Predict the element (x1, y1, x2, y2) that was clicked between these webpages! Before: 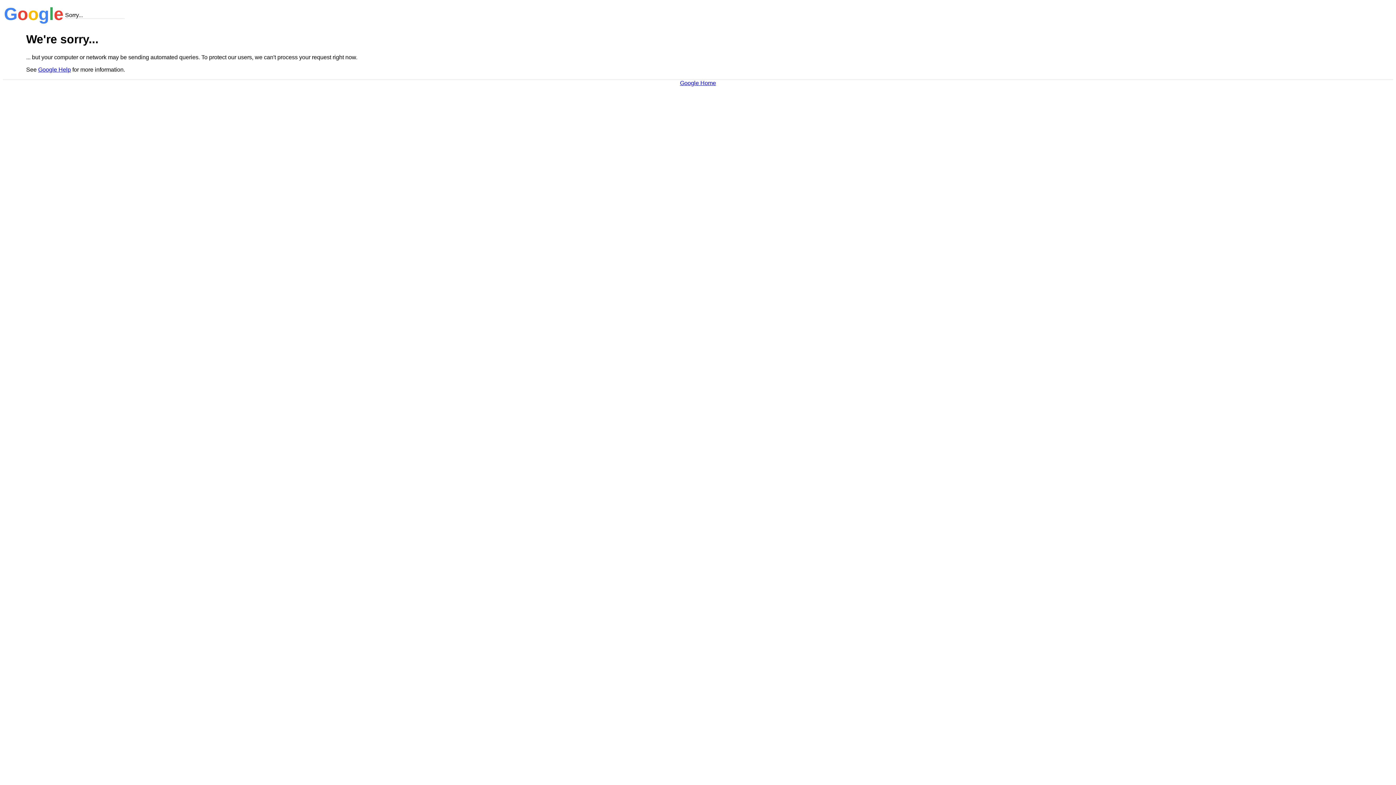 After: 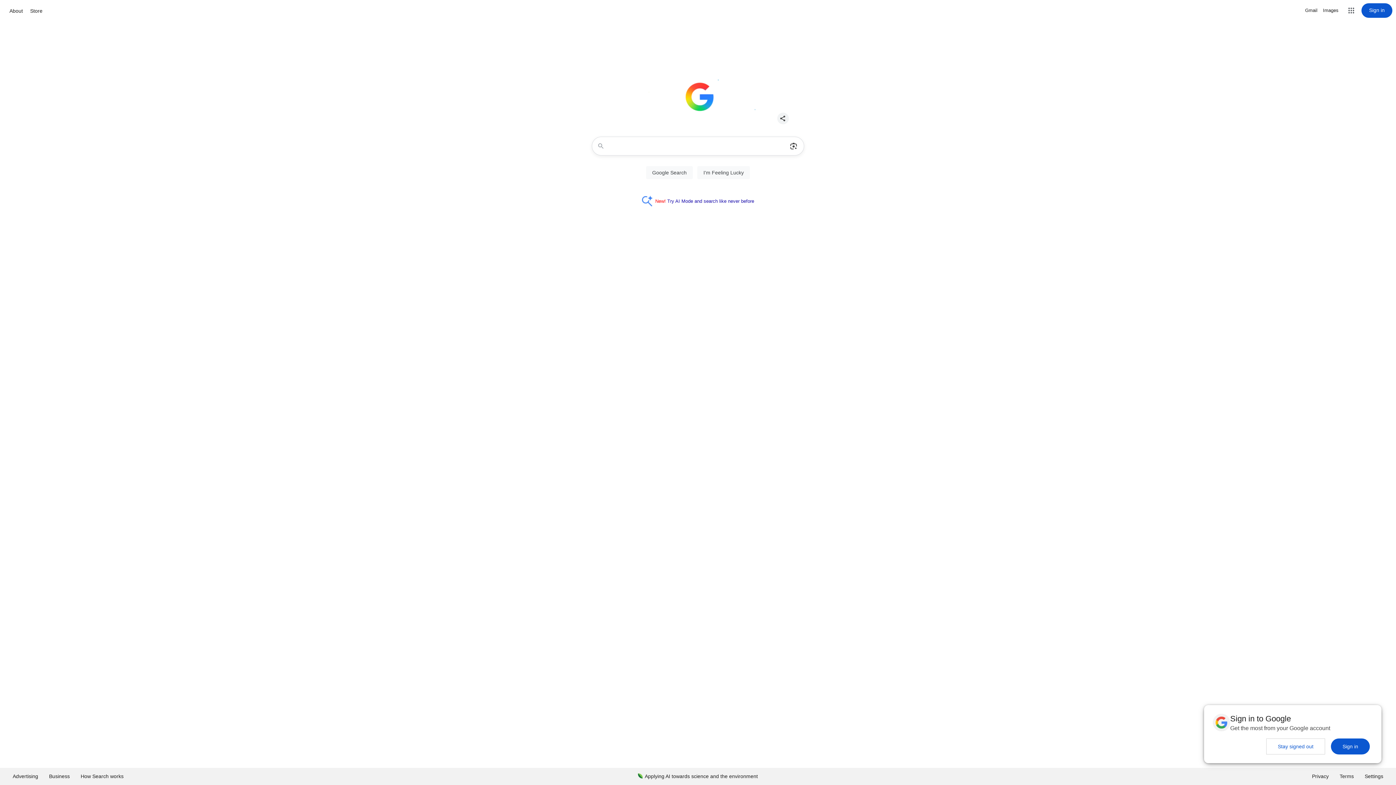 Action: label: Google Home bbox: (680, 79, 716, 86)